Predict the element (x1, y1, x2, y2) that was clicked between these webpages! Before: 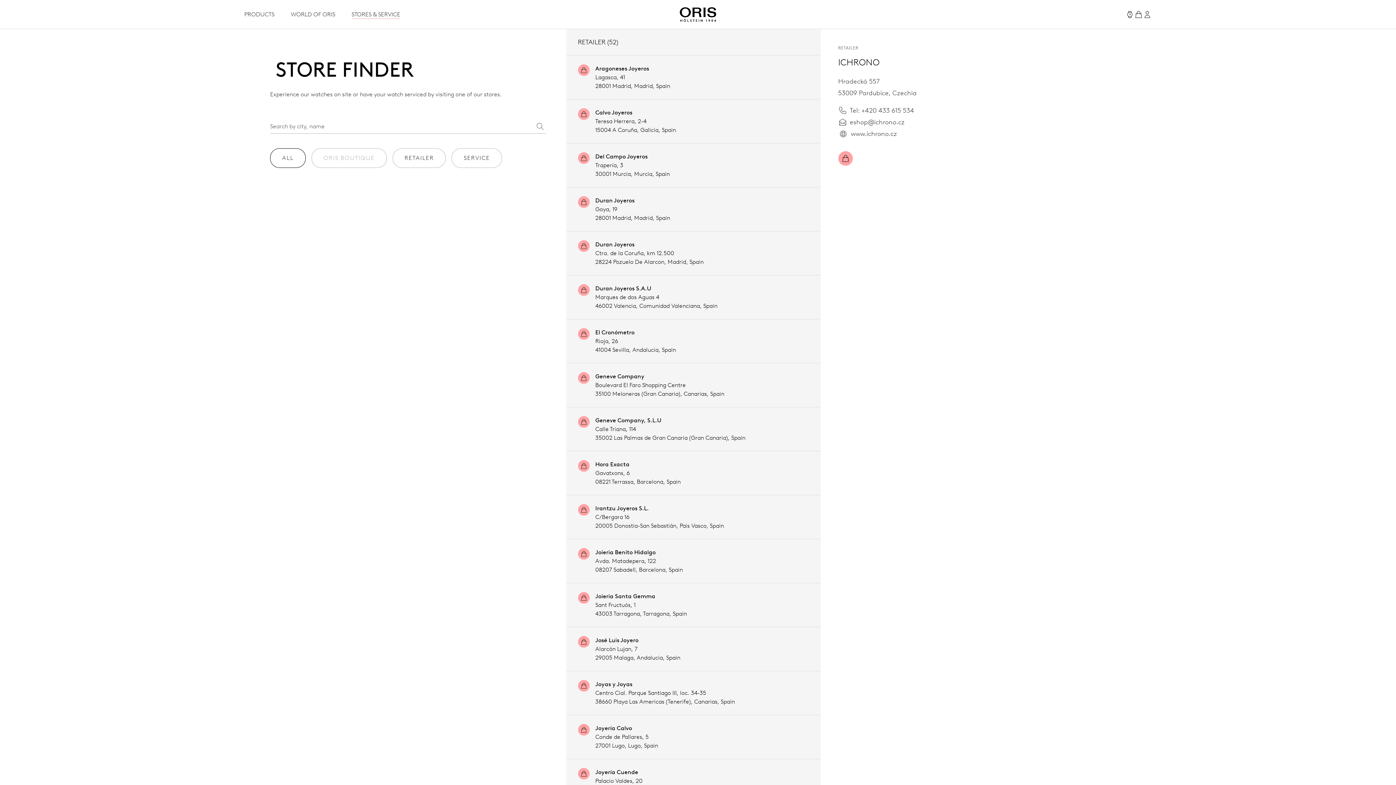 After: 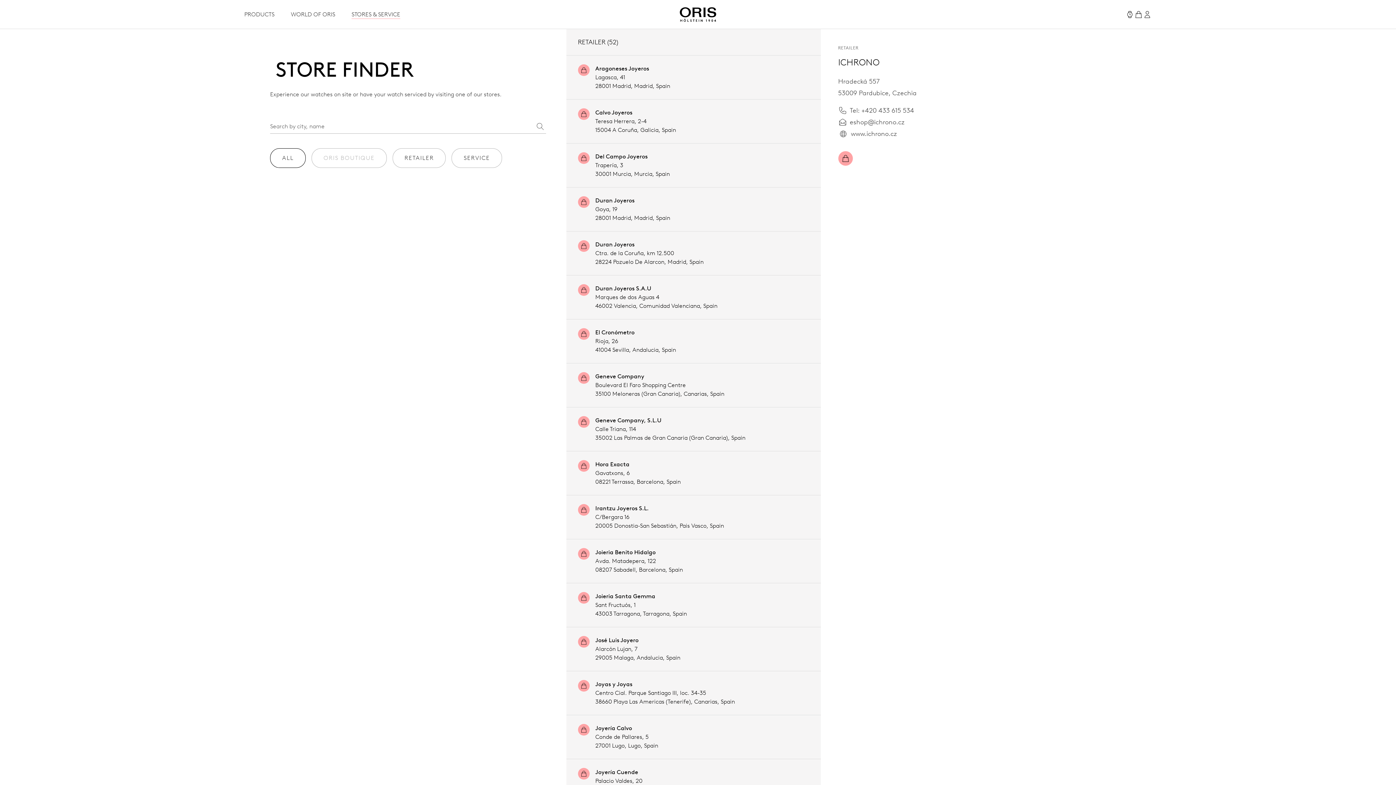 Action: bbox: (850, 116, 904, 128) label: eshop@ichrono.cz